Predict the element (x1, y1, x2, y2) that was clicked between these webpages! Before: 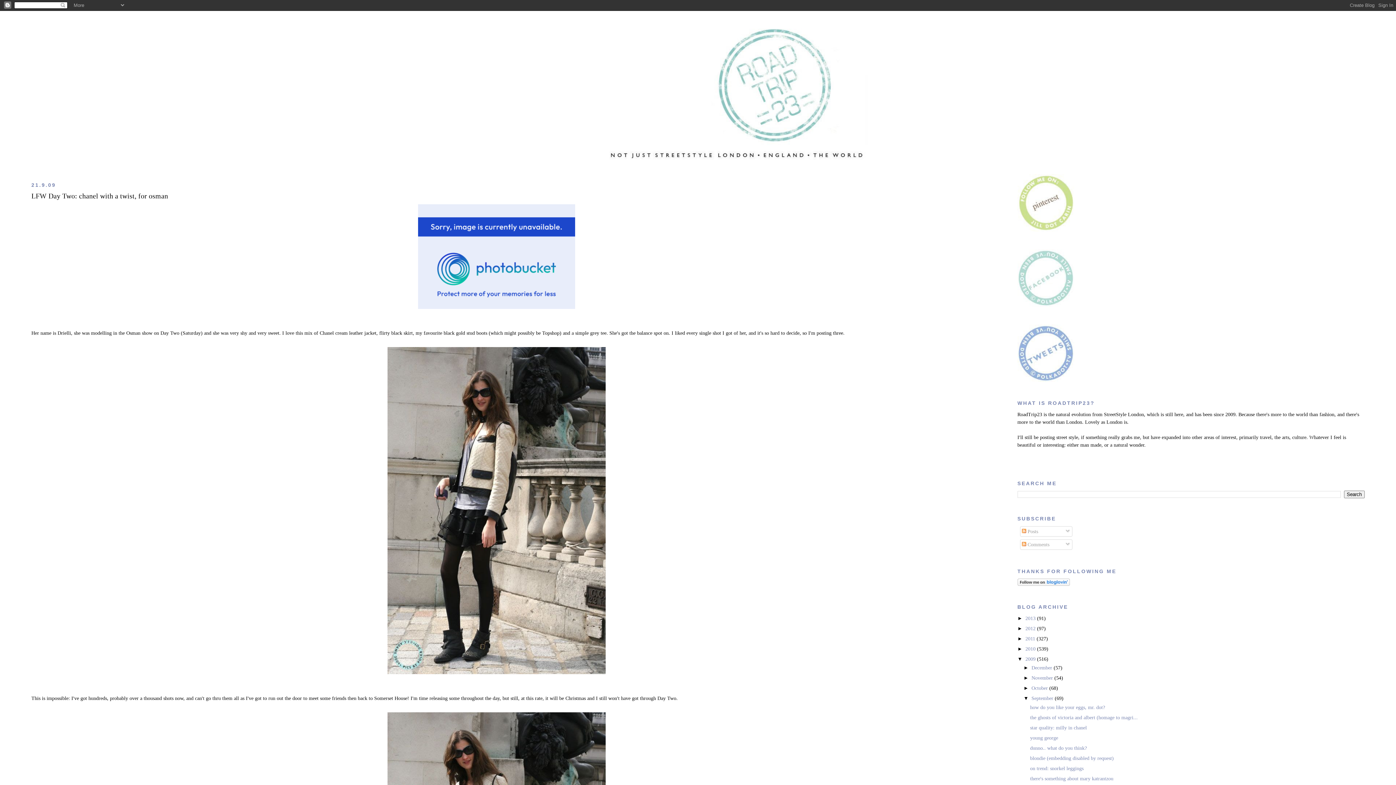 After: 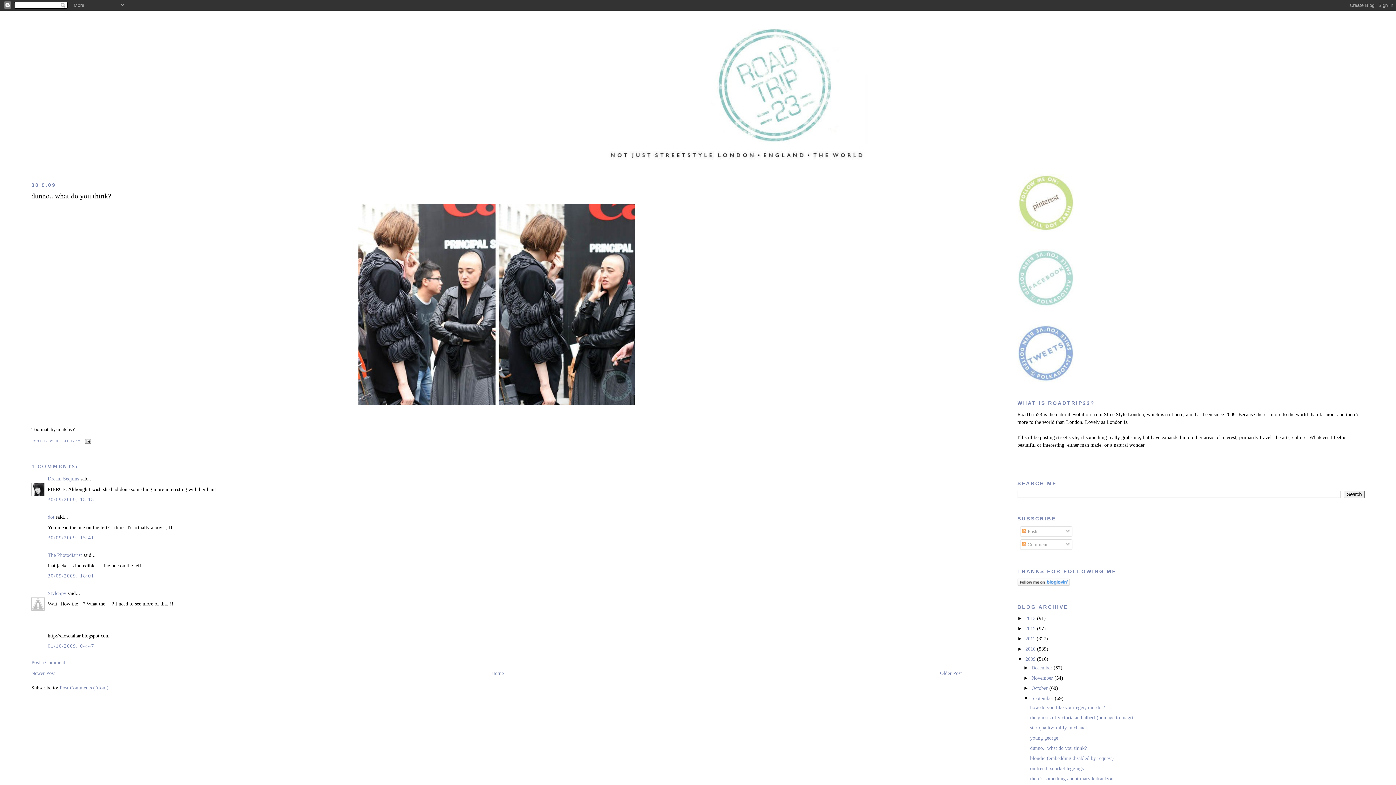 Action: bbox: (1030, 745, 1087, 751) label: dunno.. what do you think?